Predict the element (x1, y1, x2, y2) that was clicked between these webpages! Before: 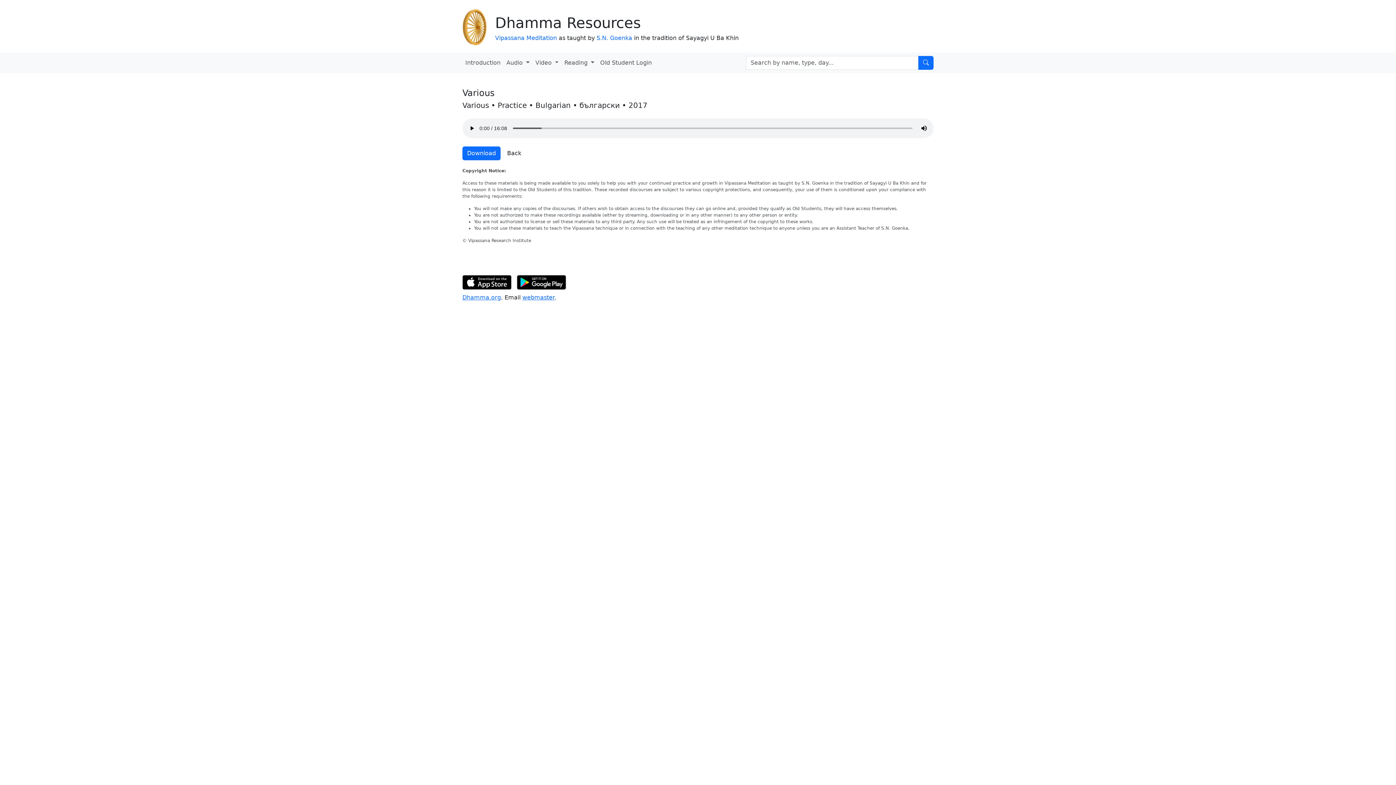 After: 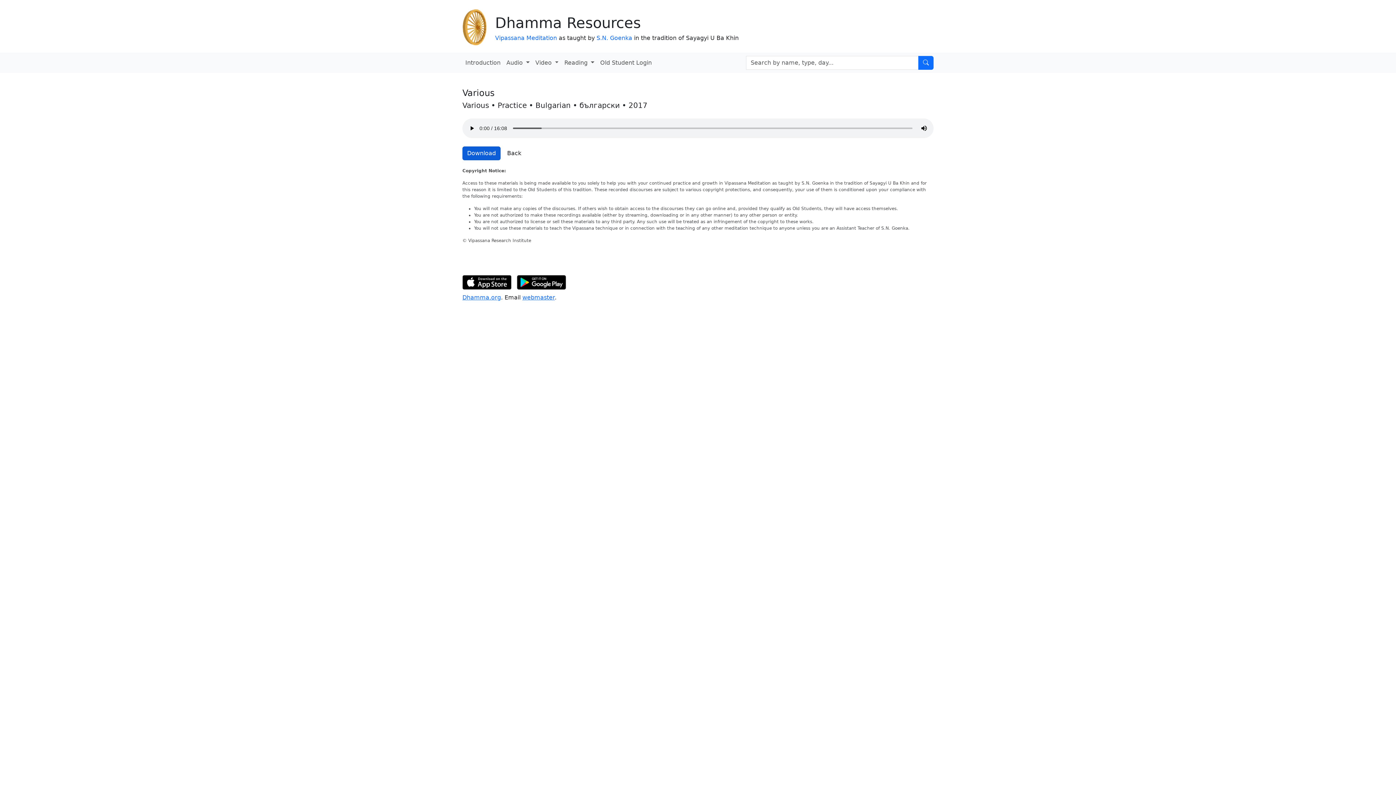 Action: bbox: (462, 146, 500, 160) label: Download